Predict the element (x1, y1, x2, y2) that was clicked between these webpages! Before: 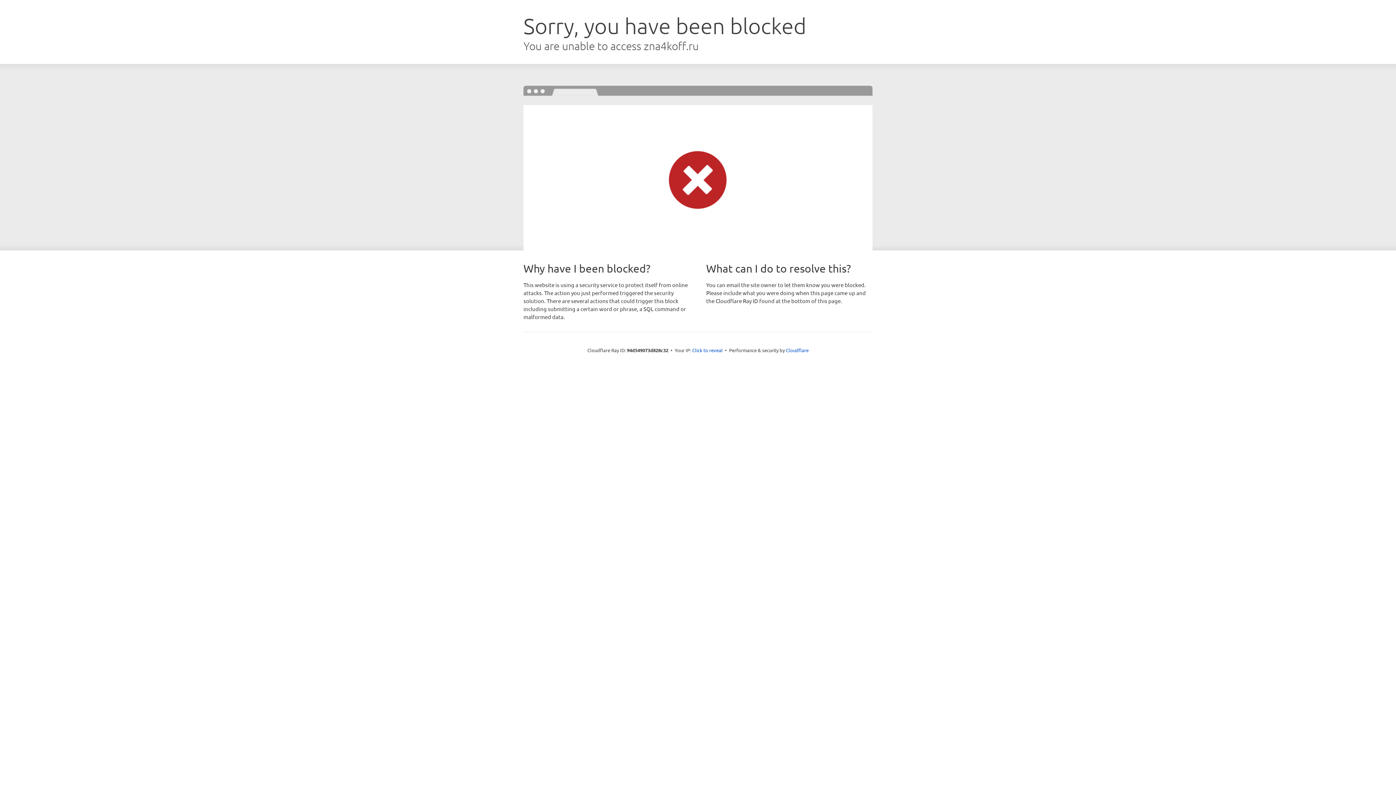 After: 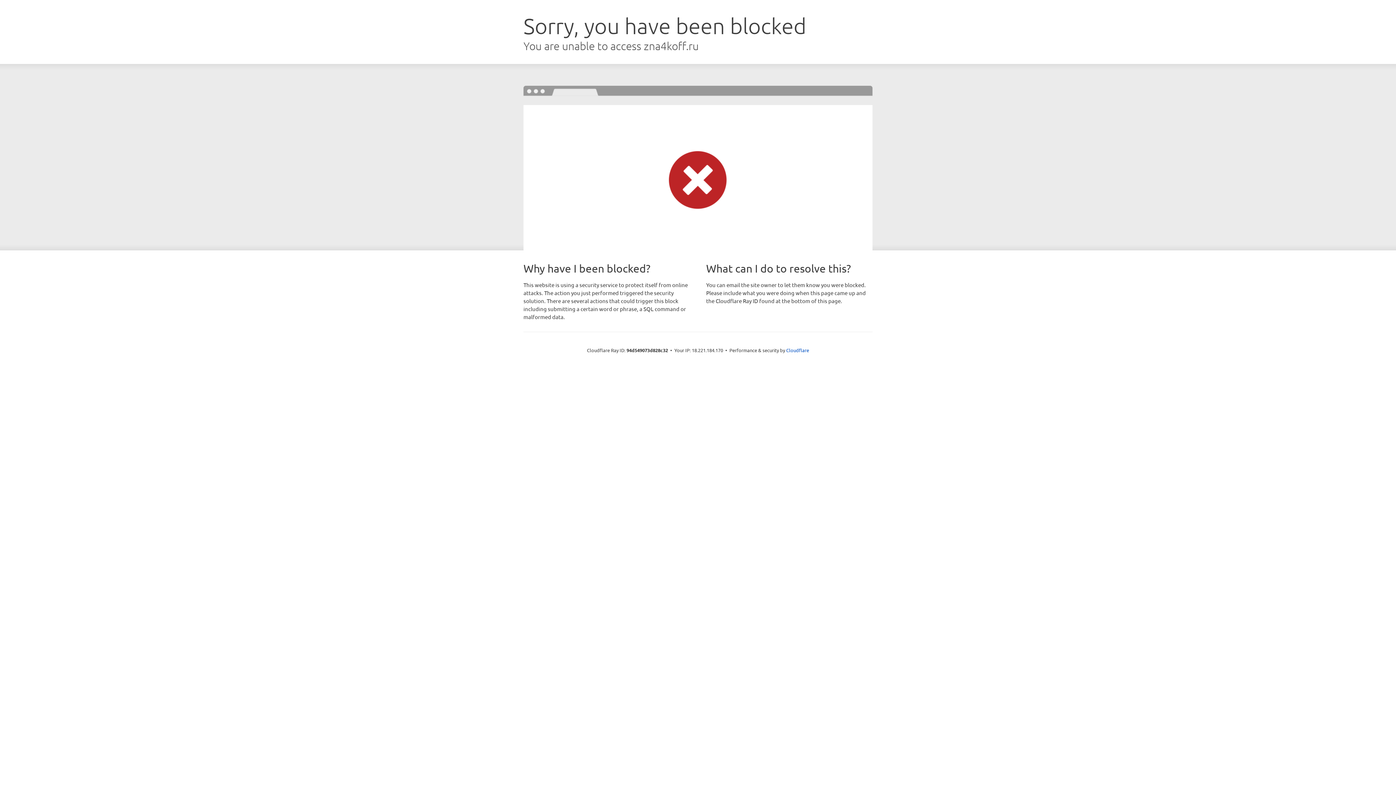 Action: bbox: (692, 346, 722, 353) label: Click to reveal